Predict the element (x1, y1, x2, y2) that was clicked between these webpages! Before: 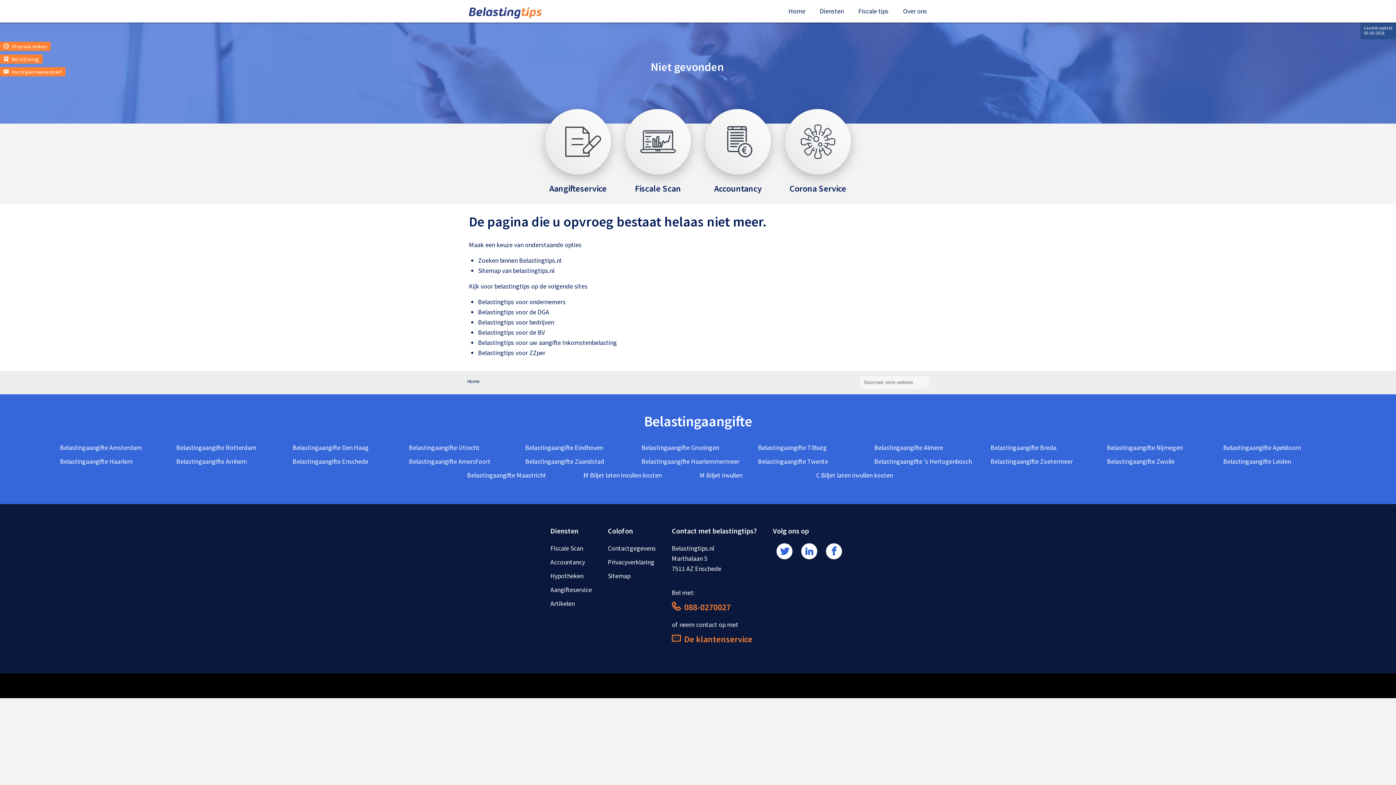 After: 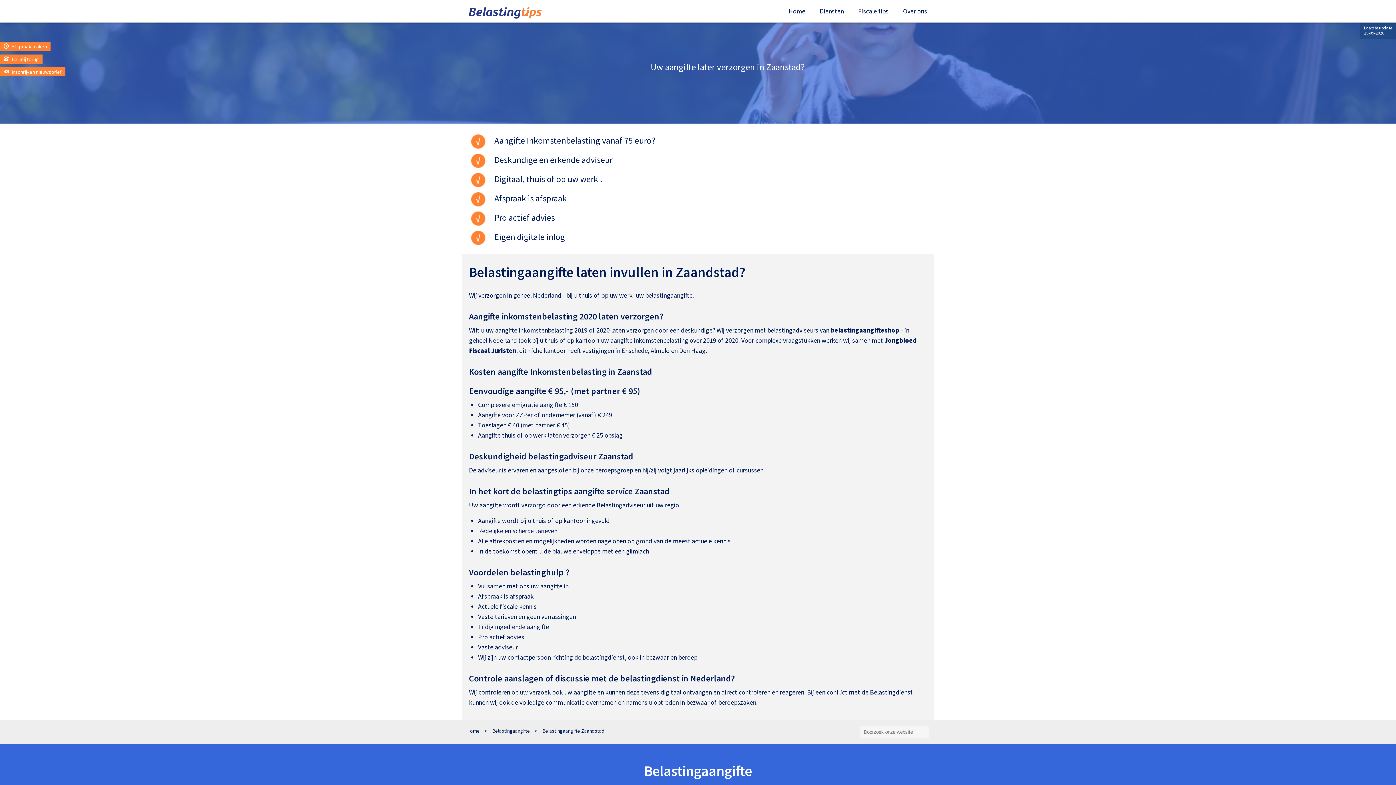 Action: bbox: (523, 454, 606, 468) label: Belastingaangifte Zaandstad